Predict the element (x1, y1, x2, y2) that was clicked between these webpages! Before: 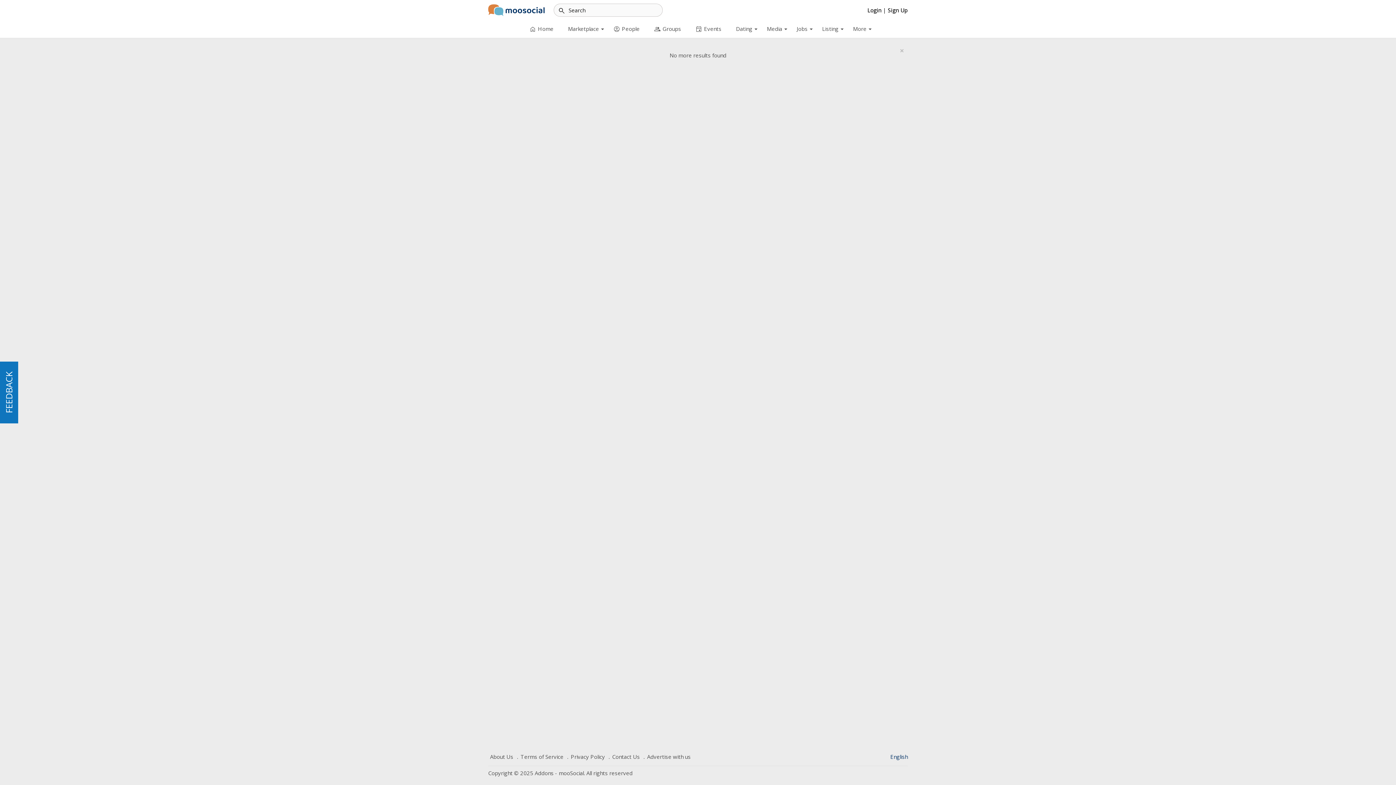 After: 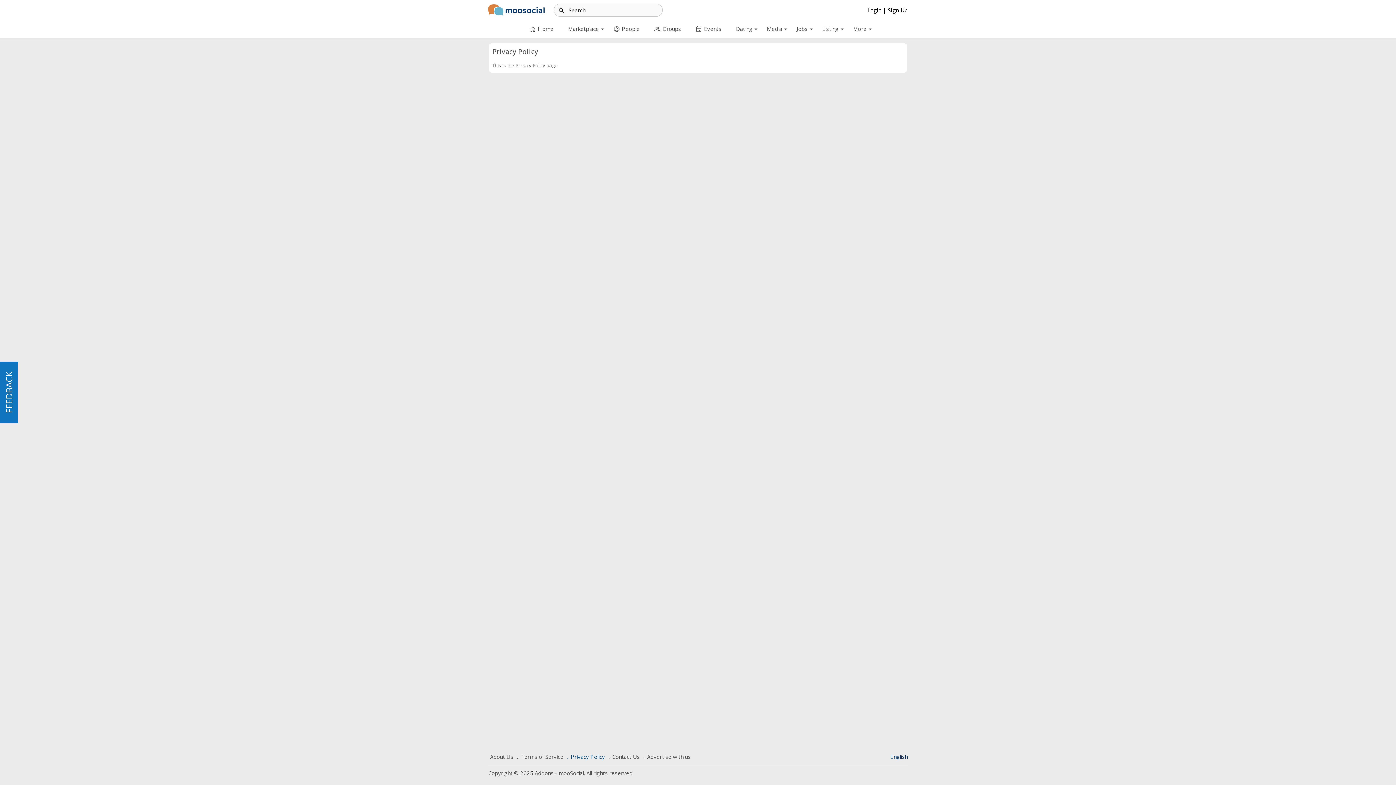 Action: label: Privacy Policy bbox: (565, 752, 606, 762)